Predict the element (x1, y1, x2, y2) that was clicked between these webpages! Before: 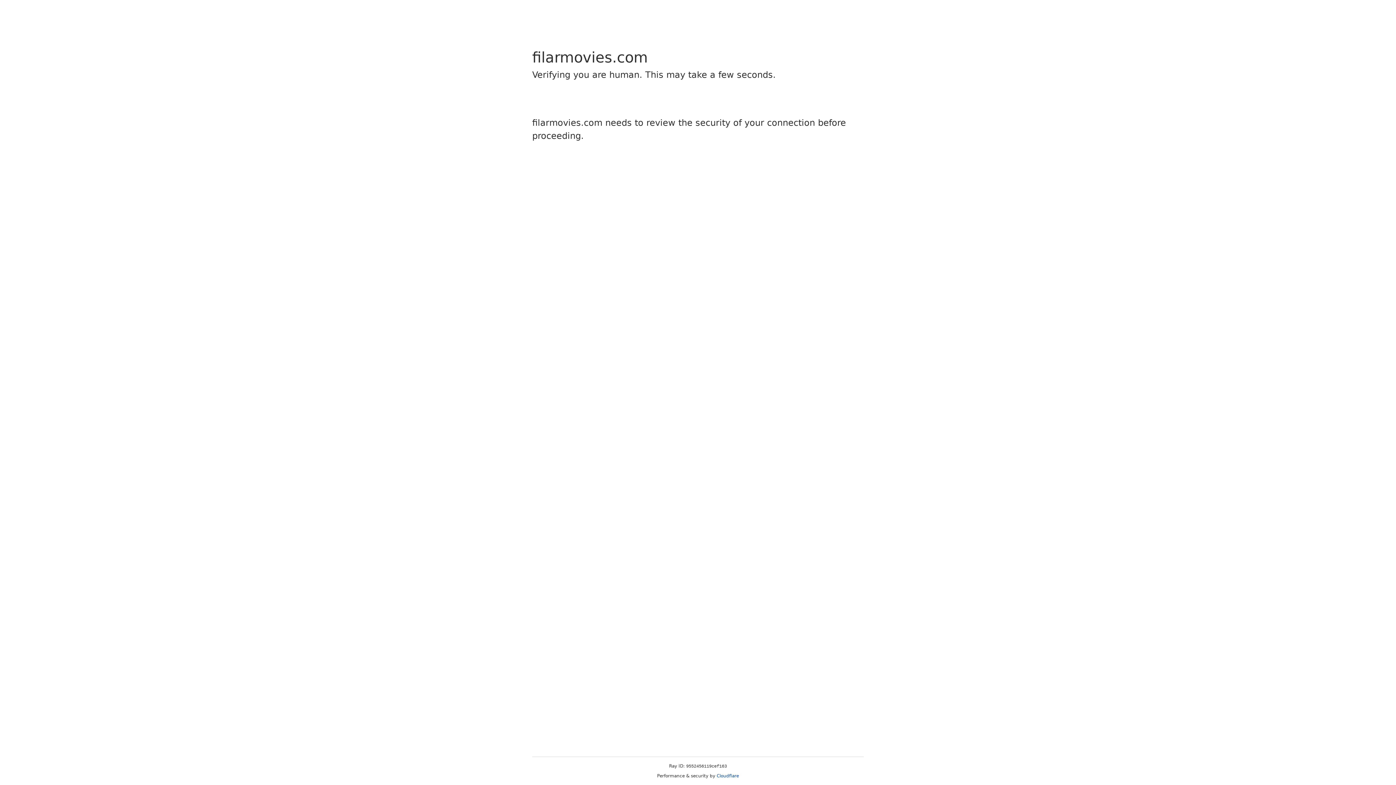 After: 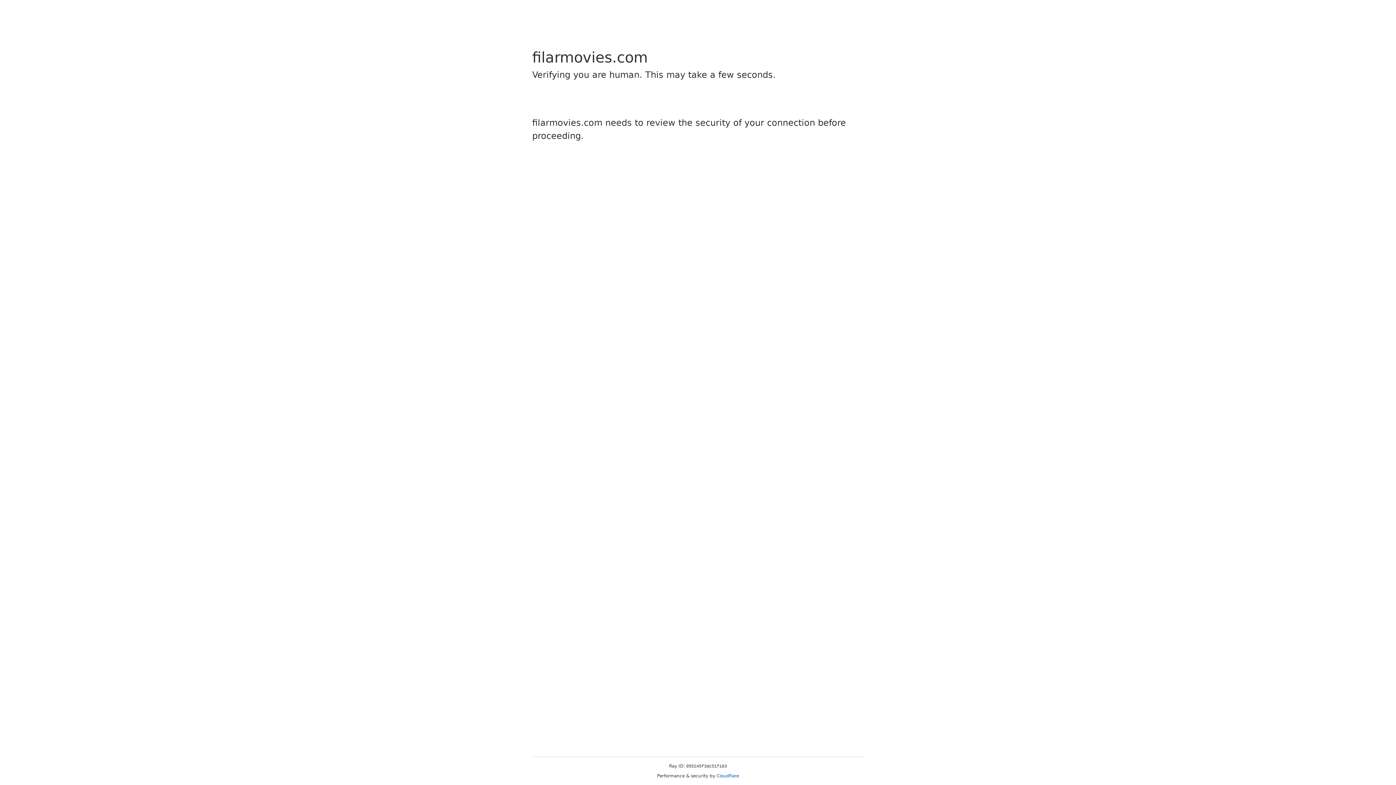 Action: bbox: (716, 773, 739, 778) label: Cloudflare